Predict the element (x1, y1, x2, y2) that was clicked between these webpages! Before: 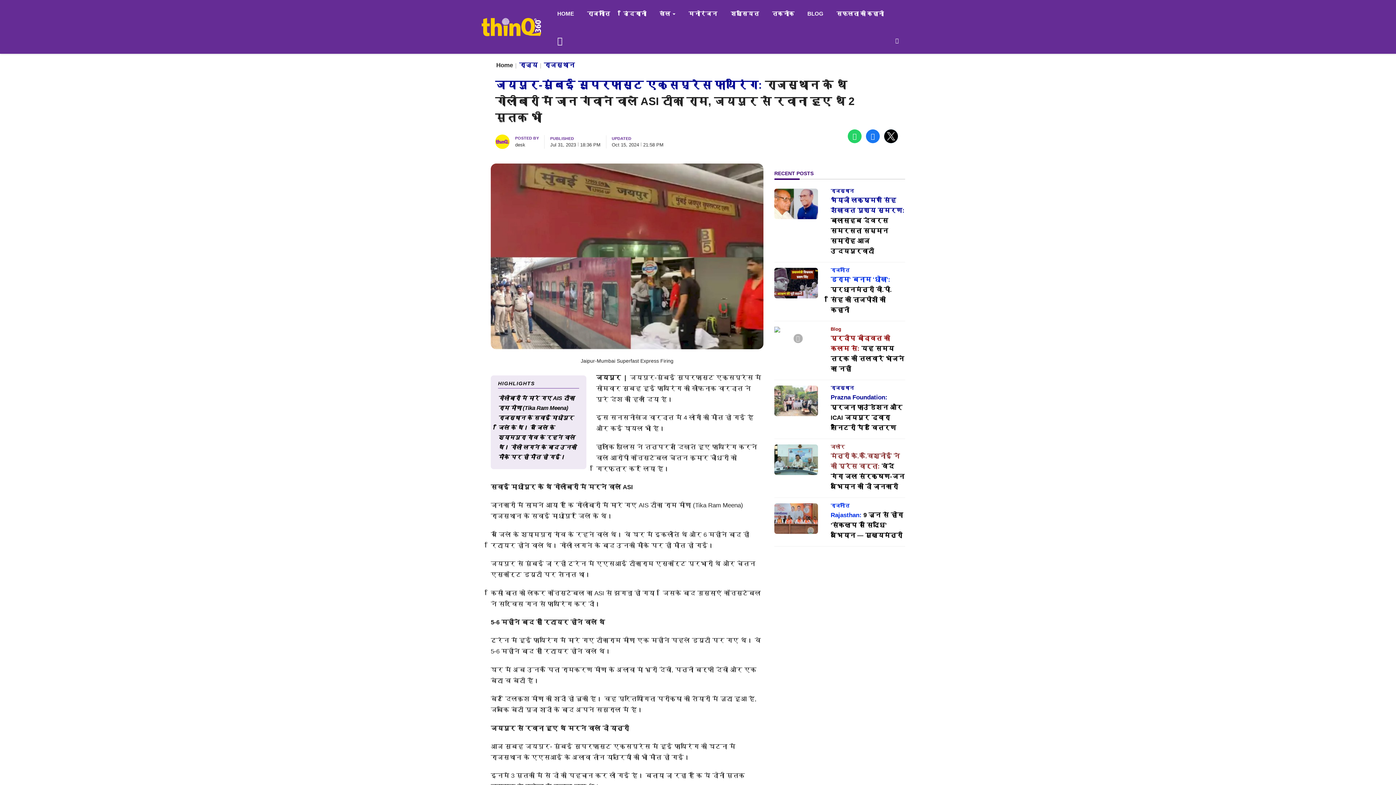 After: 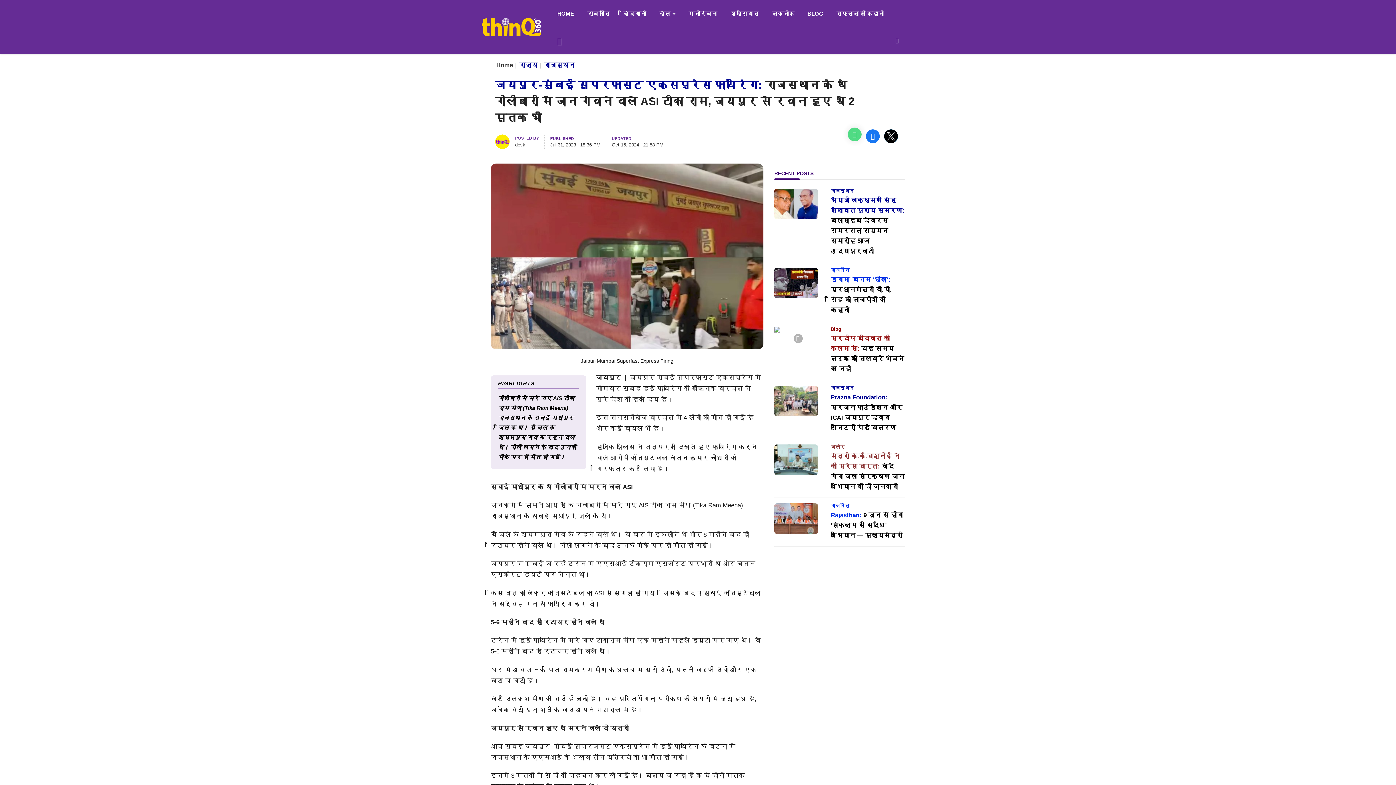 Action: bbox: (848, 129, 861, 143)